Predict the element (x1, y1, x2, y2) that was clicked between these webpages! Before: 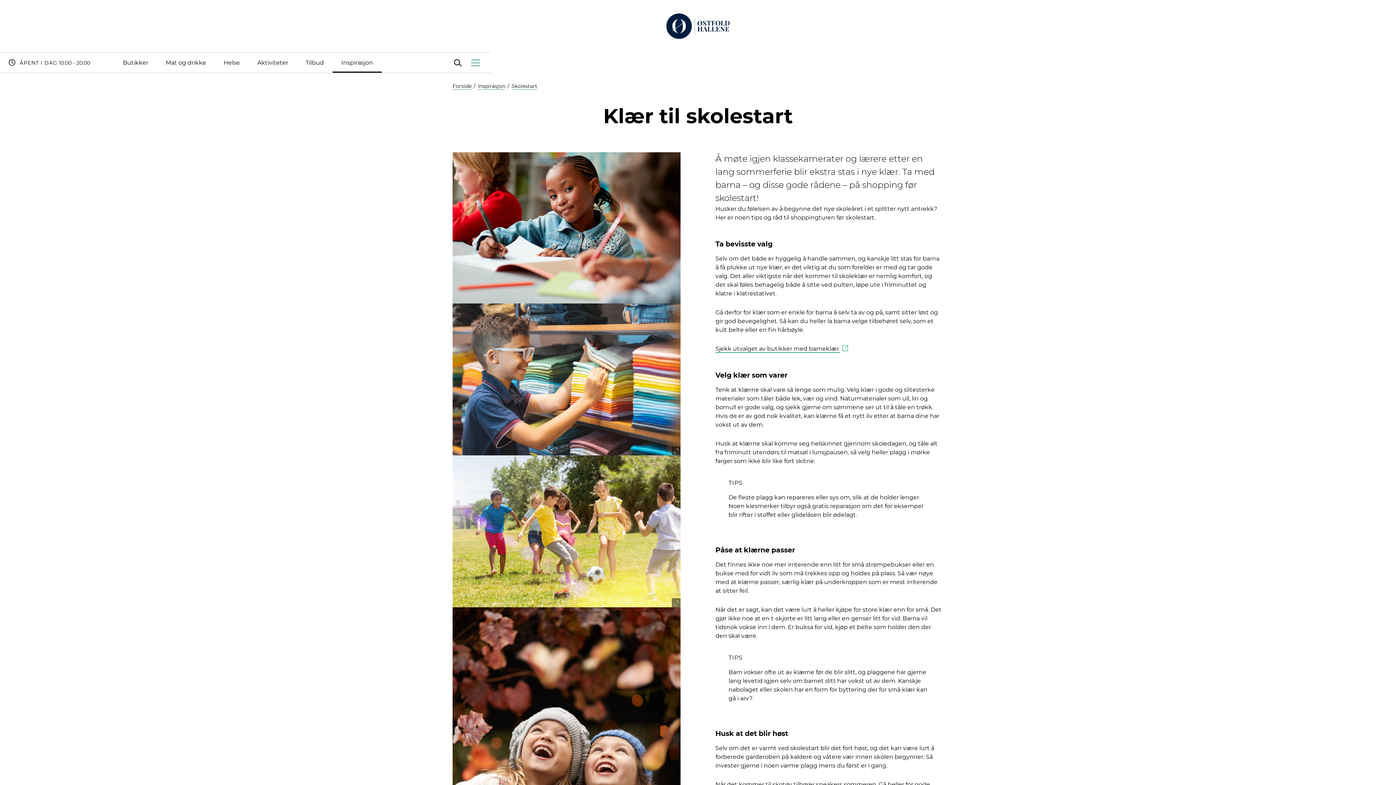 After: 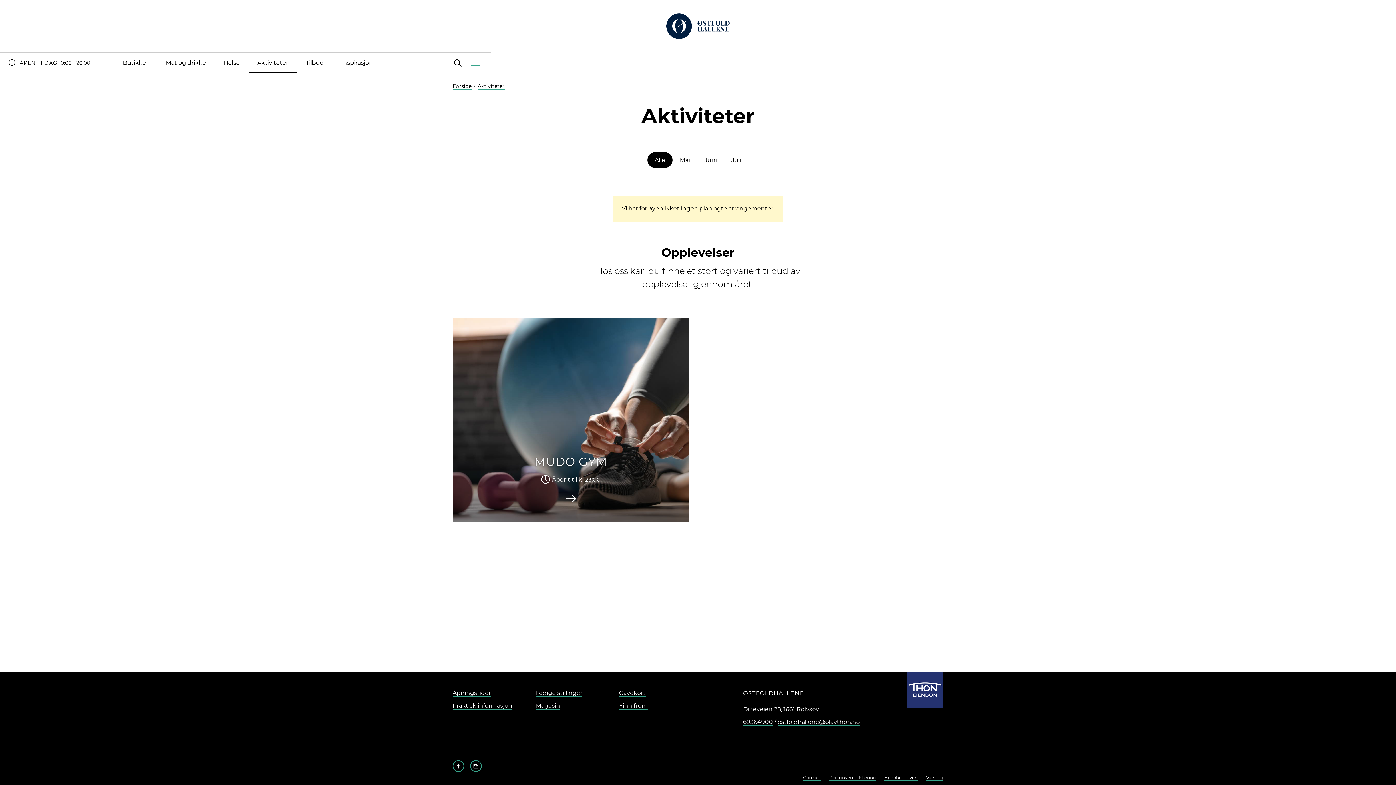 Action: bbox: (248, 52, 297, 72) label: Aktiviteter